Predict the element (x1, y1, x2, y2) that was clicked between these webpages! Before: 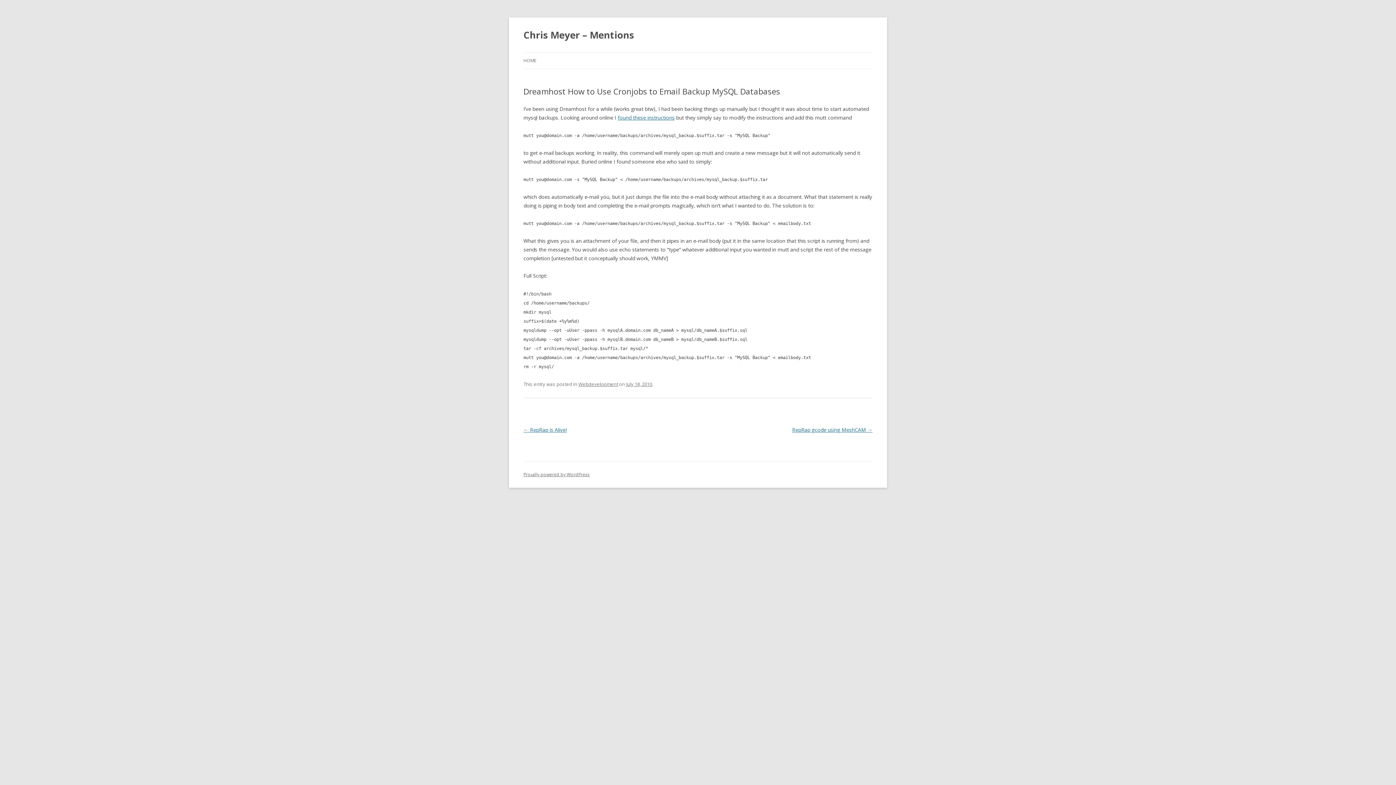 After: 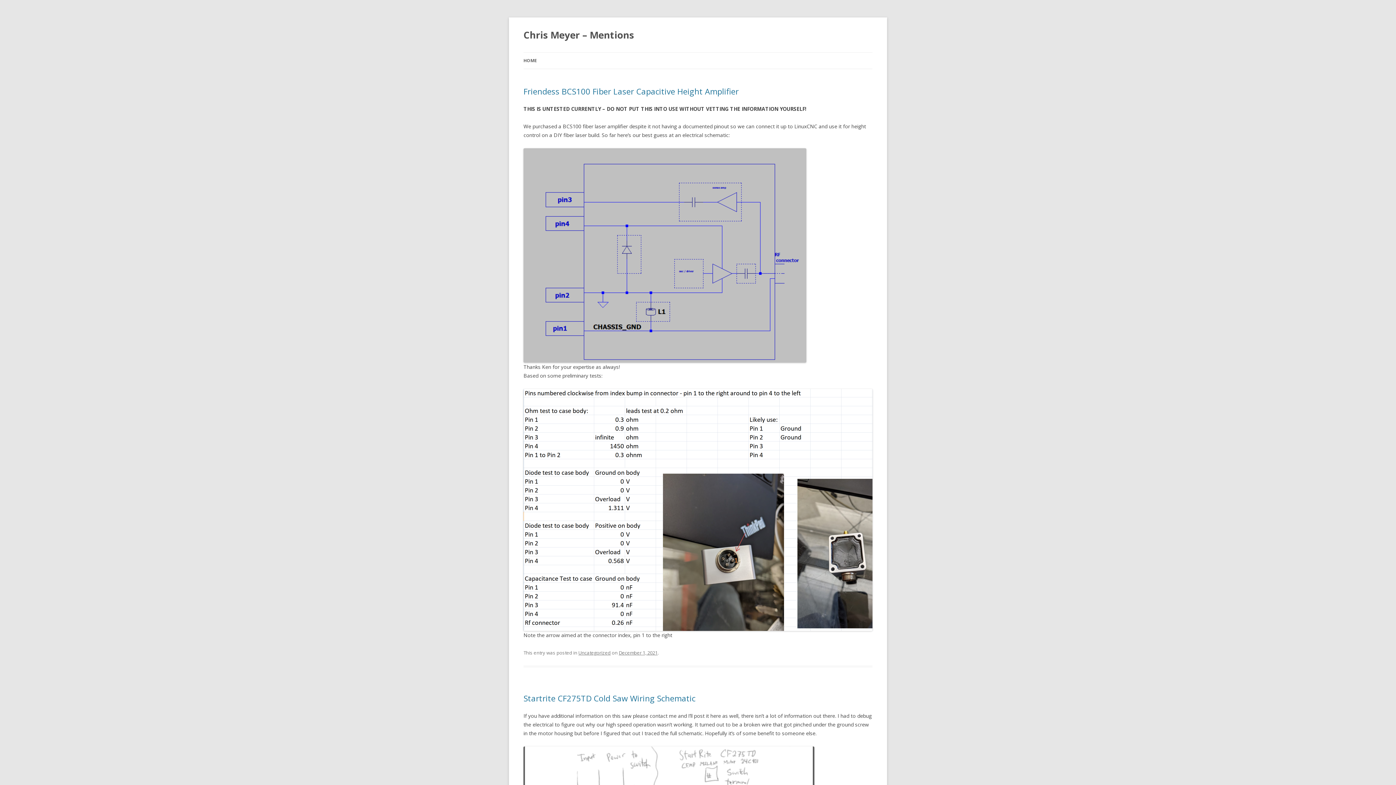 Action: bbox: (523, 52, 536, 68) label: HOME